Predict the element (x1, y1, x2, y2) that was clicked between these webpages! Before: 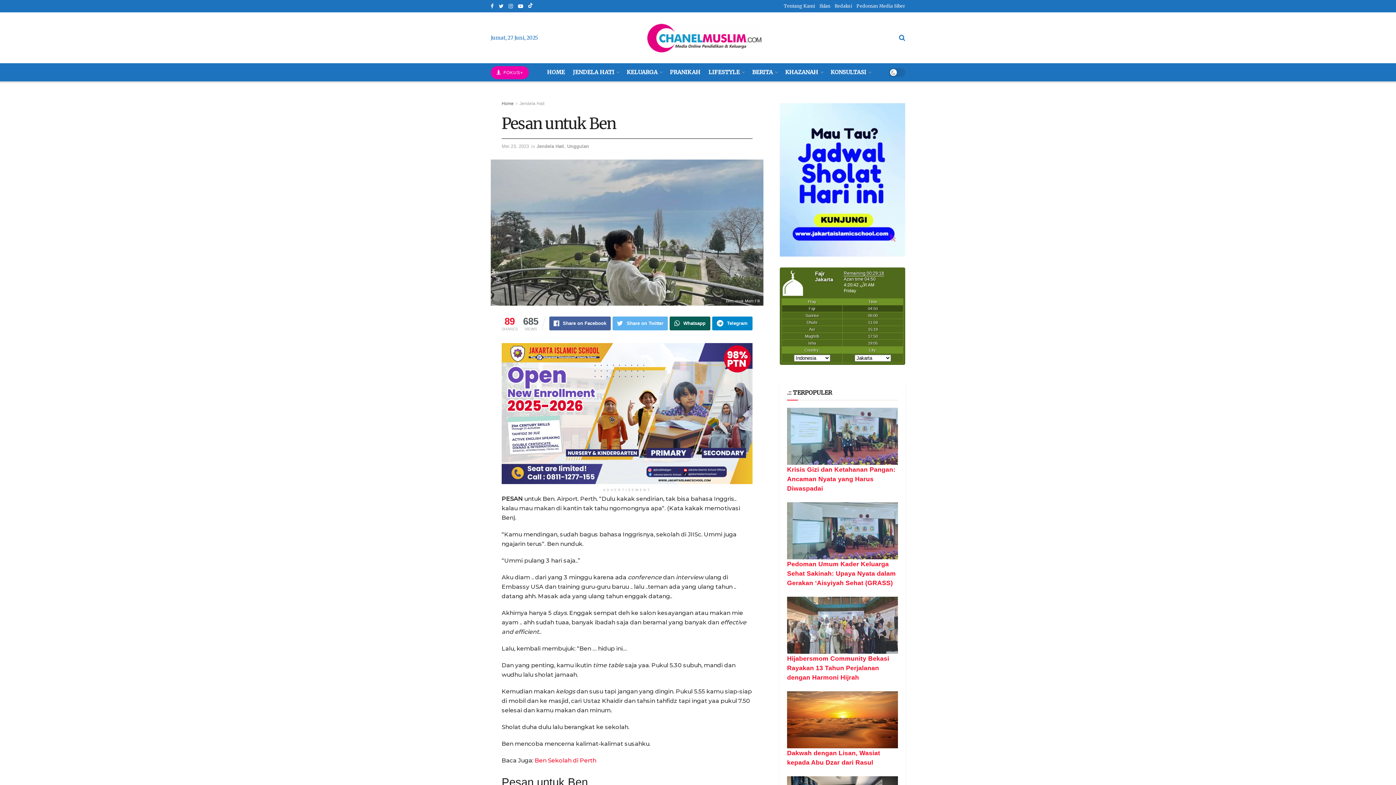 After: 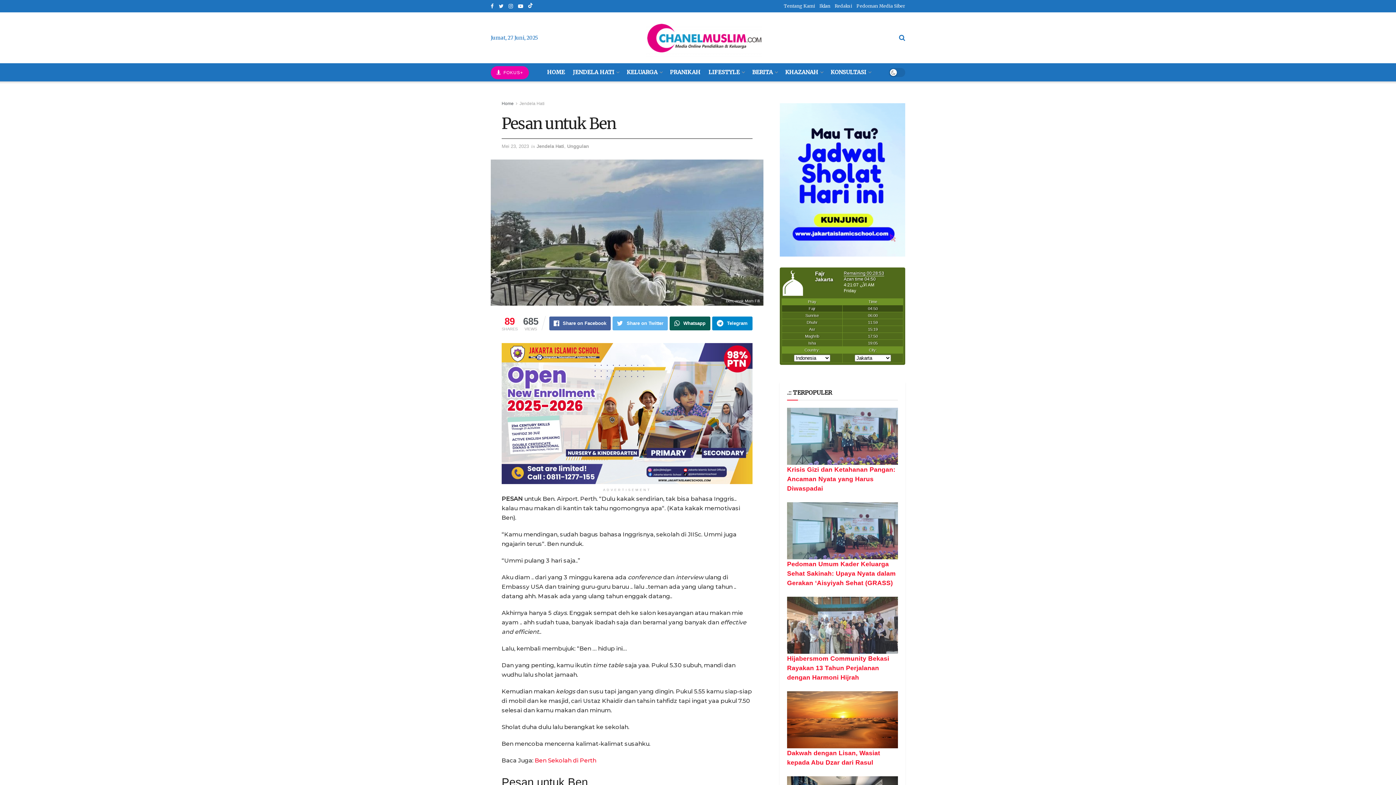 Action: bbox: (819, 0, 830, 12) label: Iklan